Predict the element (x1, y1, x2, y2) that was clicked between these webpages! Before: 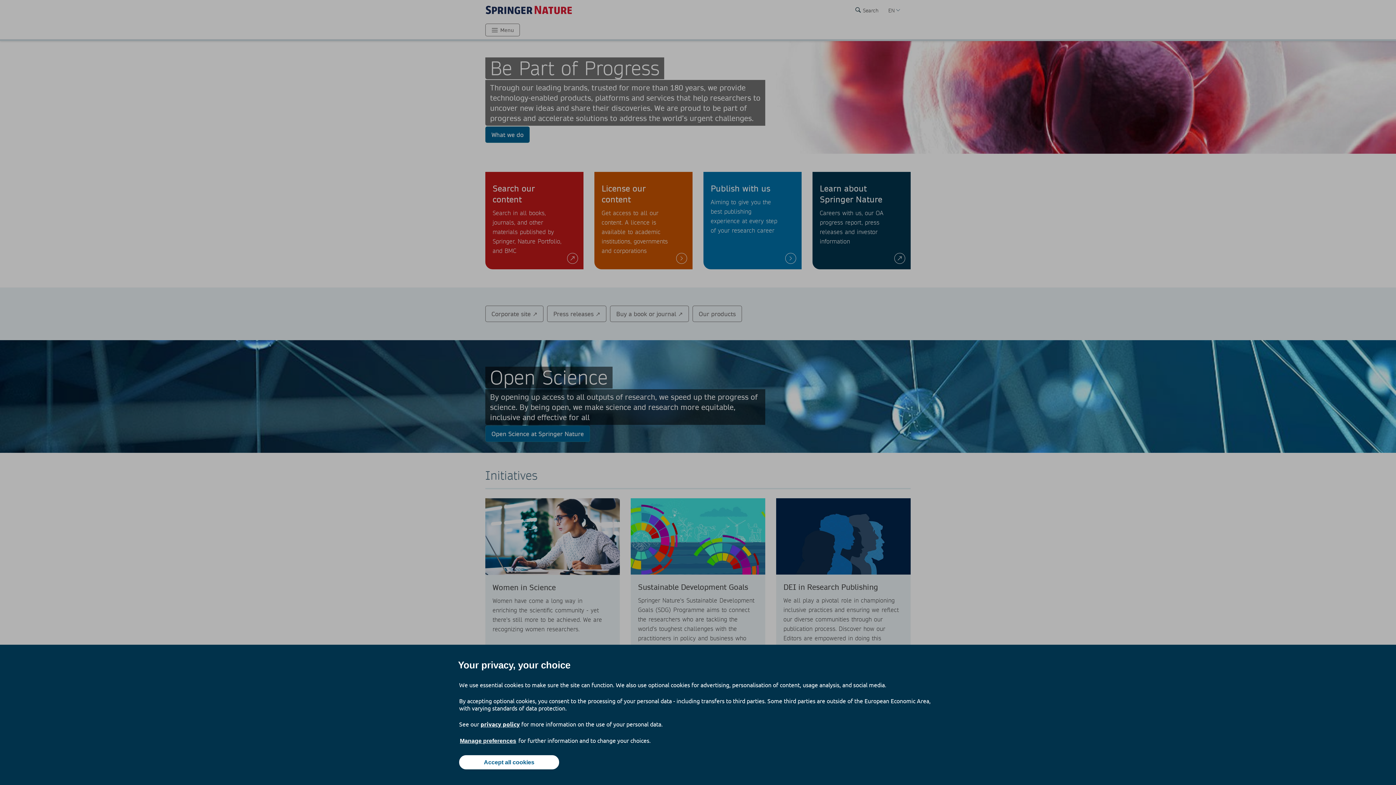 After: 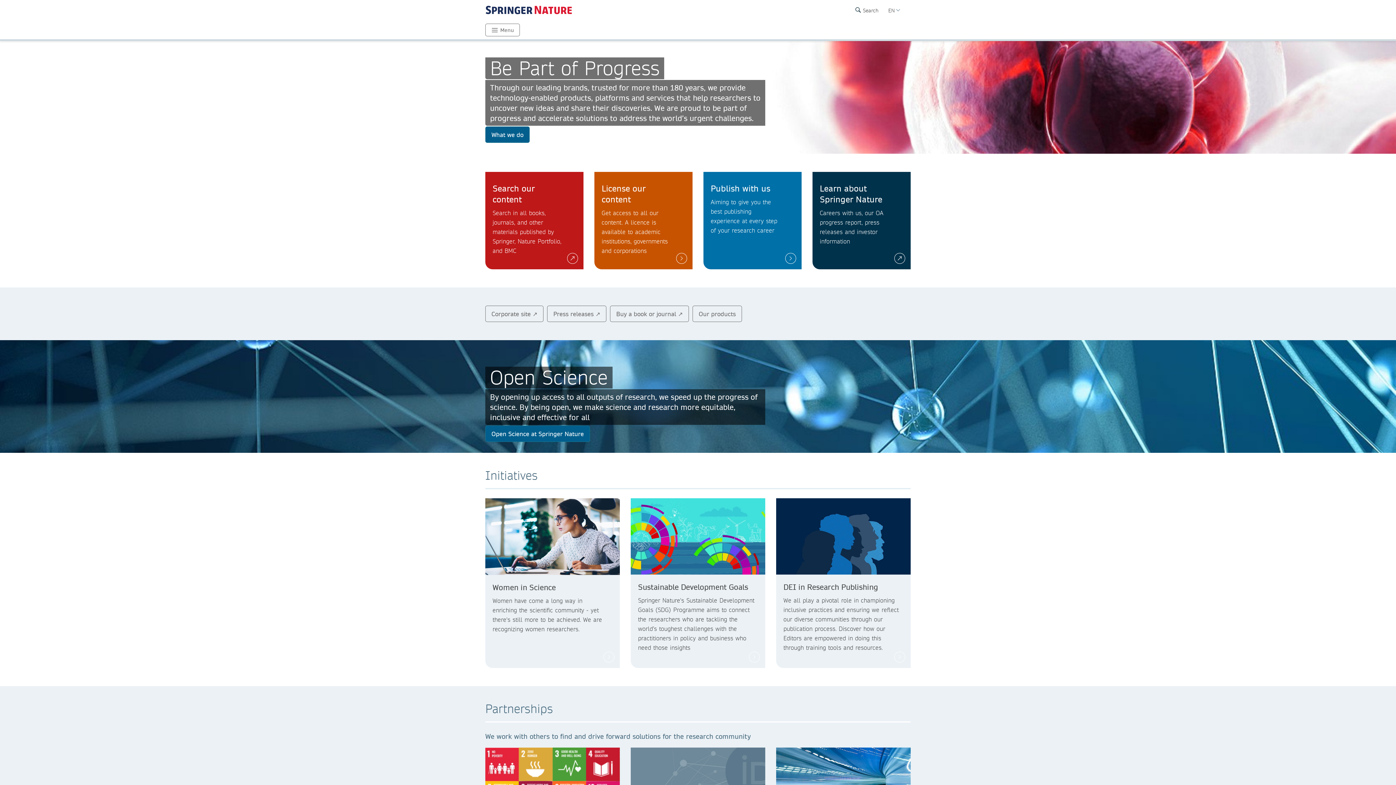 Action: bbox: (459, 755, 559, 769) label: Accept all cookies